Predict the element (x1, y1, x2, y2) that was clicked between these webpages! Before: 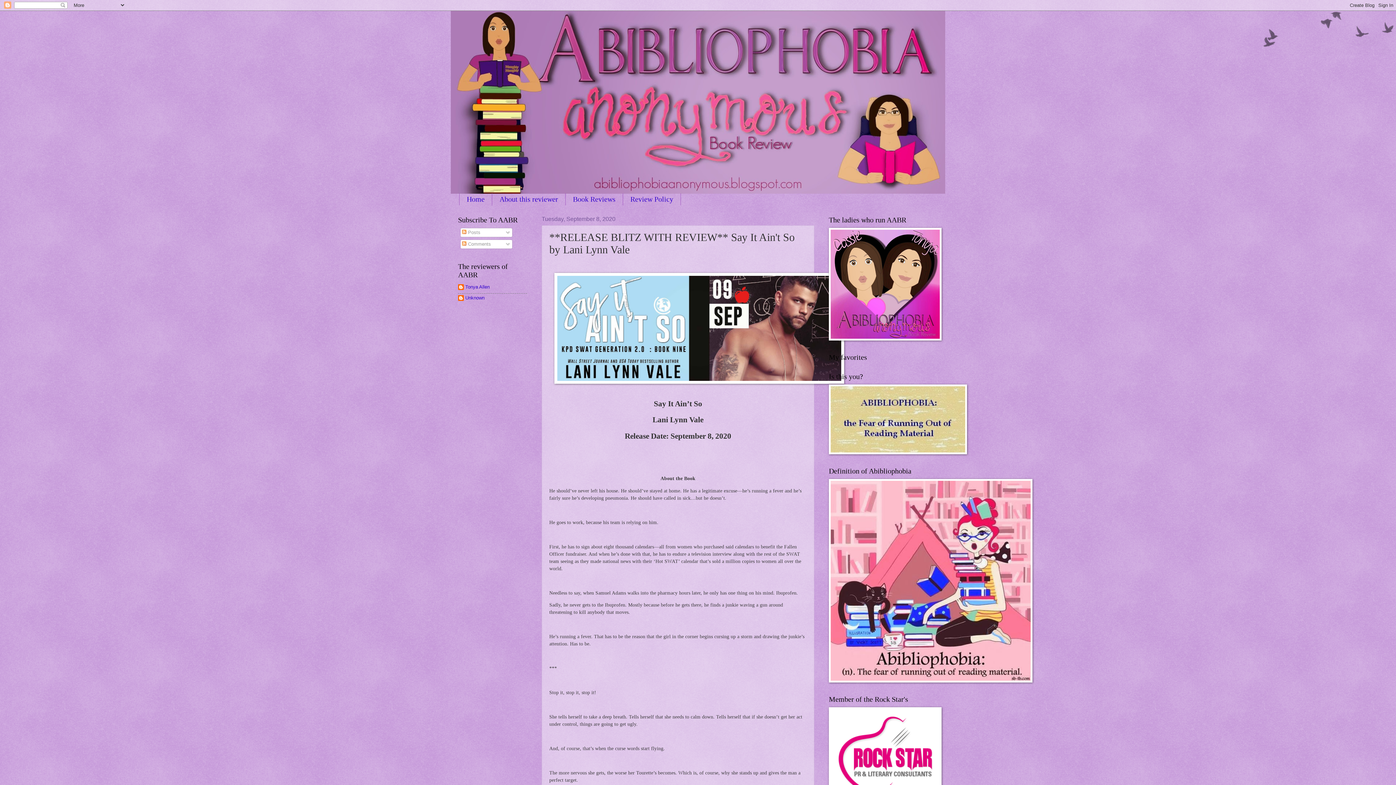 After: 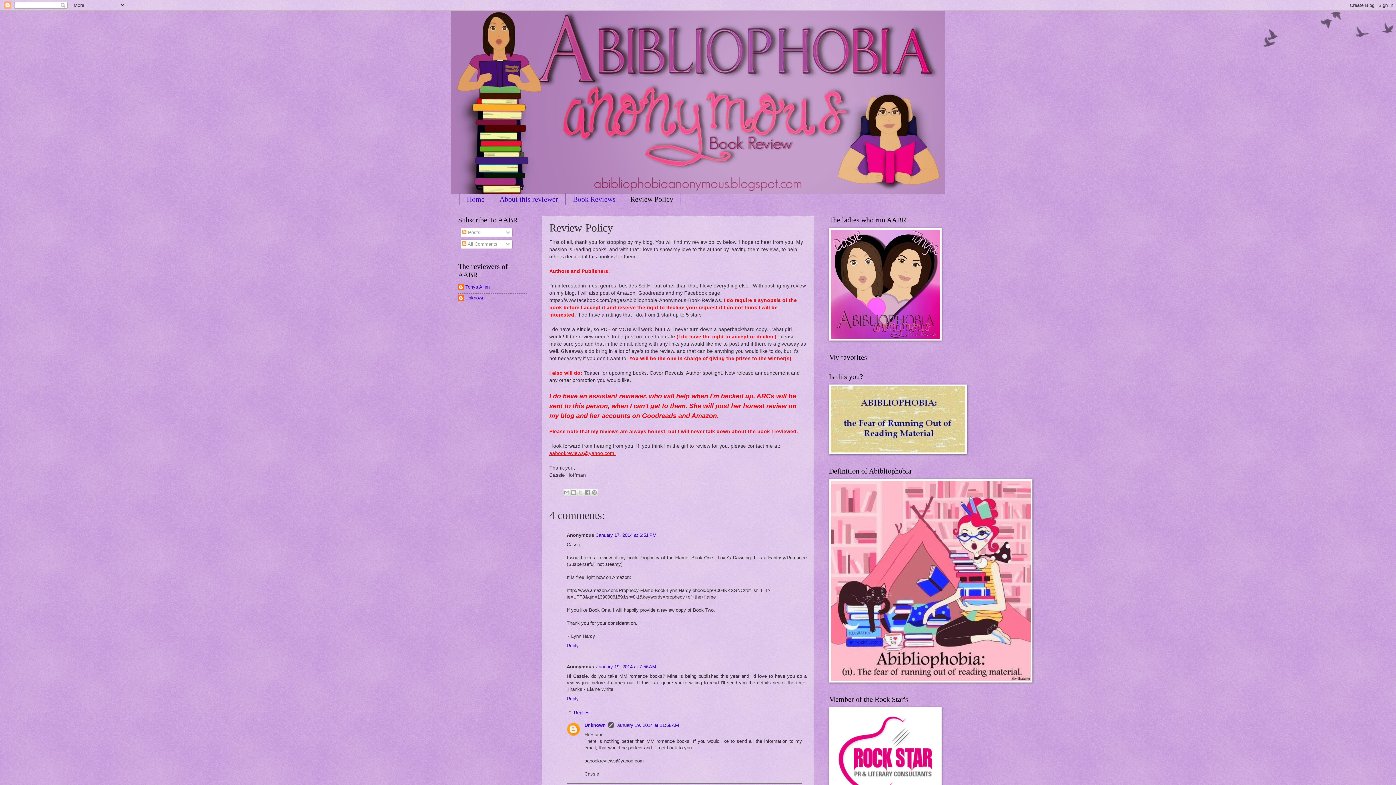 Action: bbox: (623, 193, 681, 205) label: Review Policy